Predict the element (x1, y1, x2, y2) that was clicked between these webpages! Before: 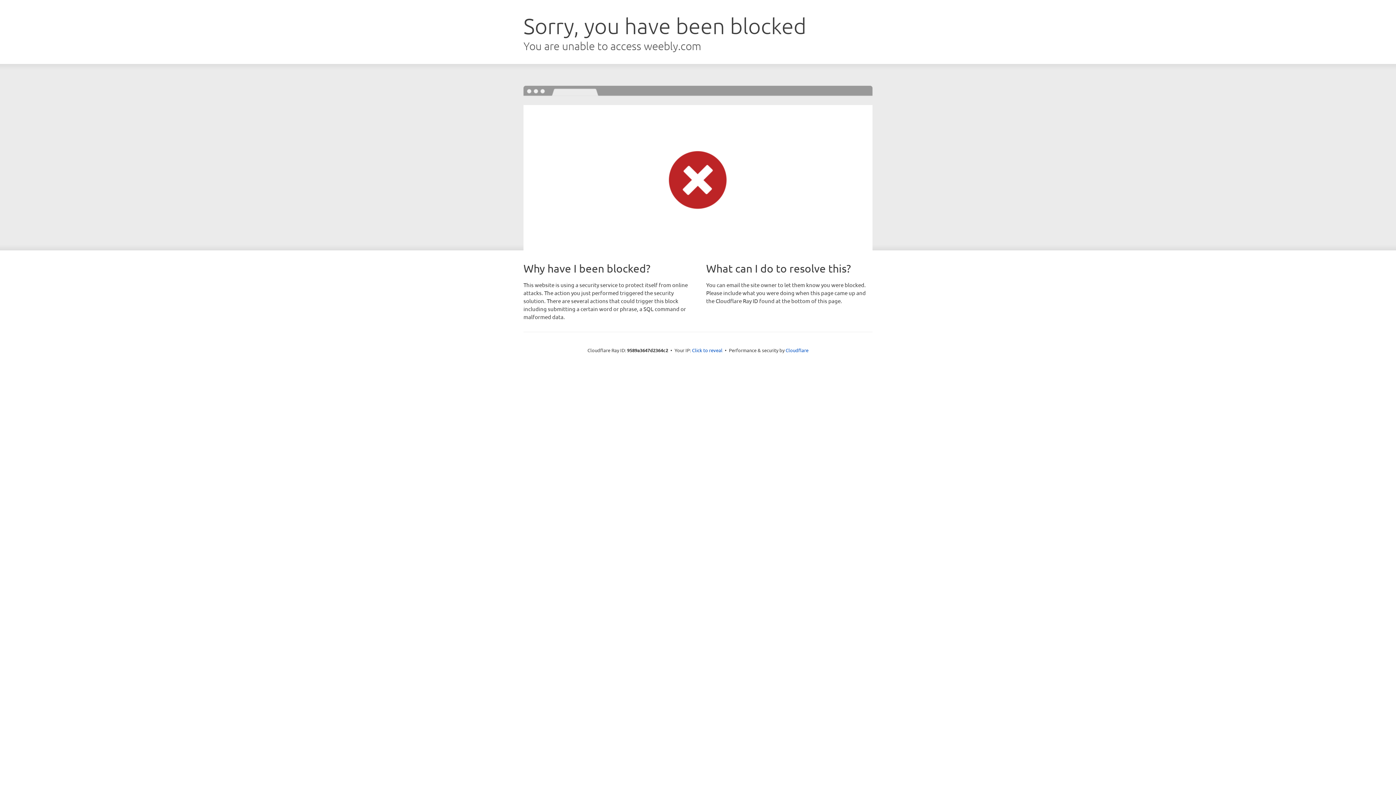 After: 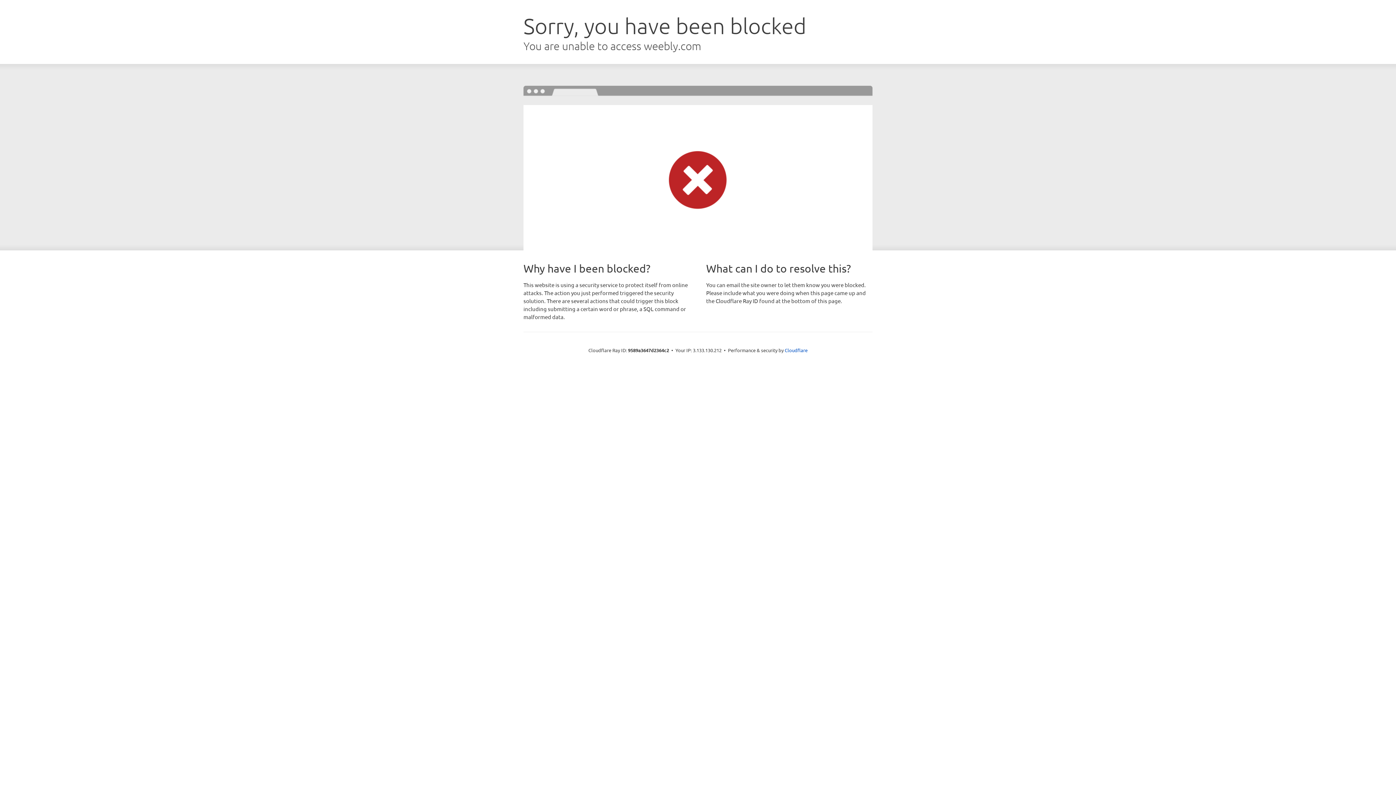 Action: bbox: (692, 346, 722, 353) label: Click to reveal